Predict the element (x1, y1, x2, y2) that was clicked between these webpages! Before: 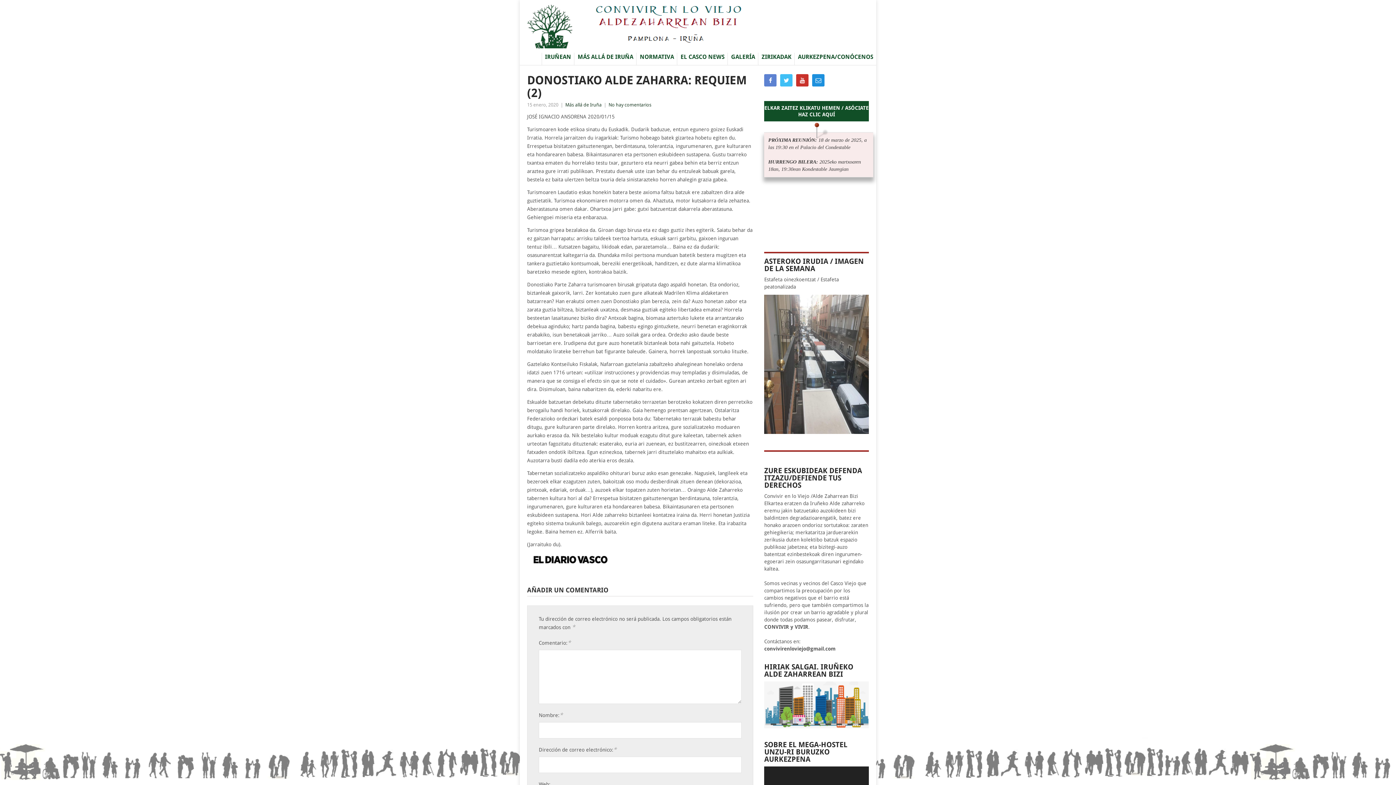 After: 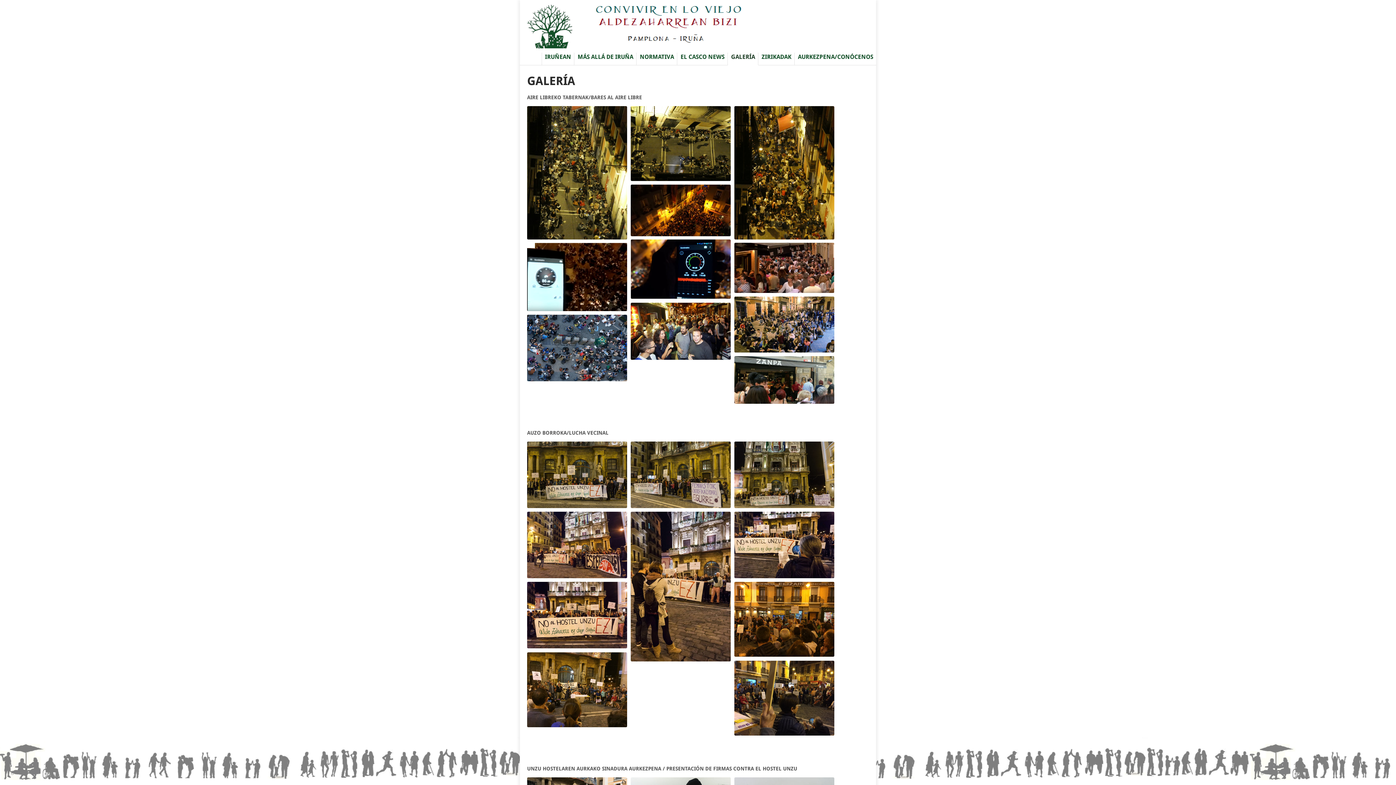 Action: bbox: (728, 52, 758, 65) label: GALERÍA
